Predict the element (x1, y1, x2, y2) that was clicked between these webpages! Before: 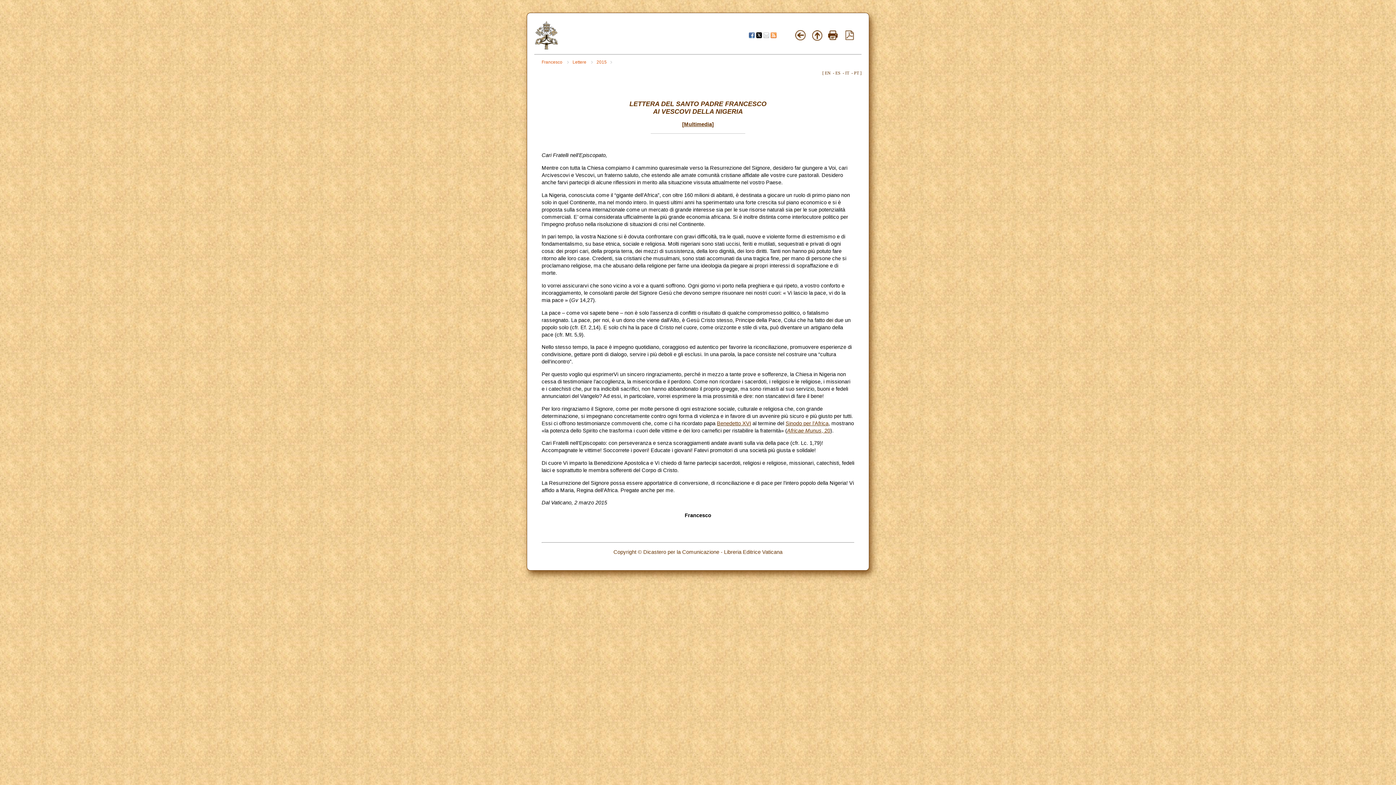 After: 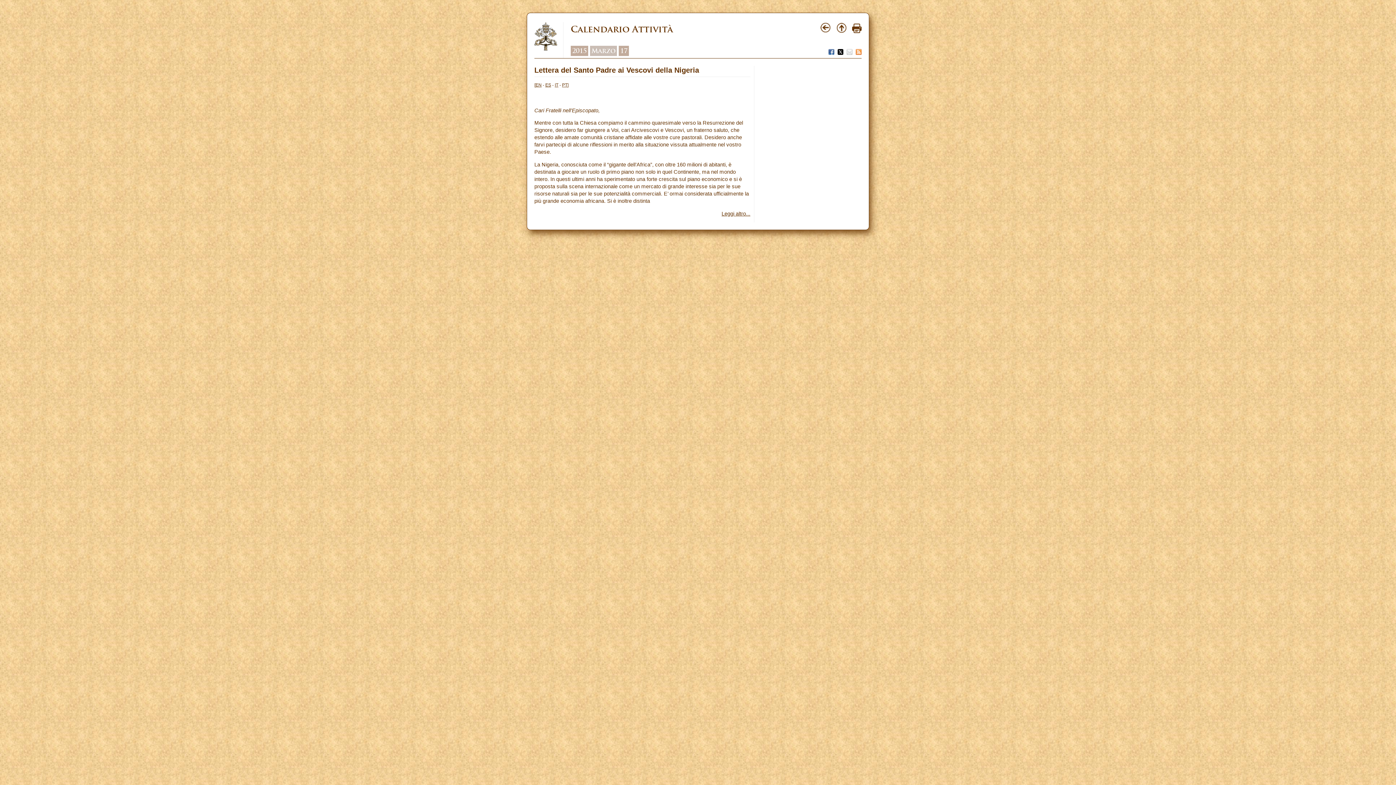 Action: label: Multimedia bbox: (684, 121, 712, 127)